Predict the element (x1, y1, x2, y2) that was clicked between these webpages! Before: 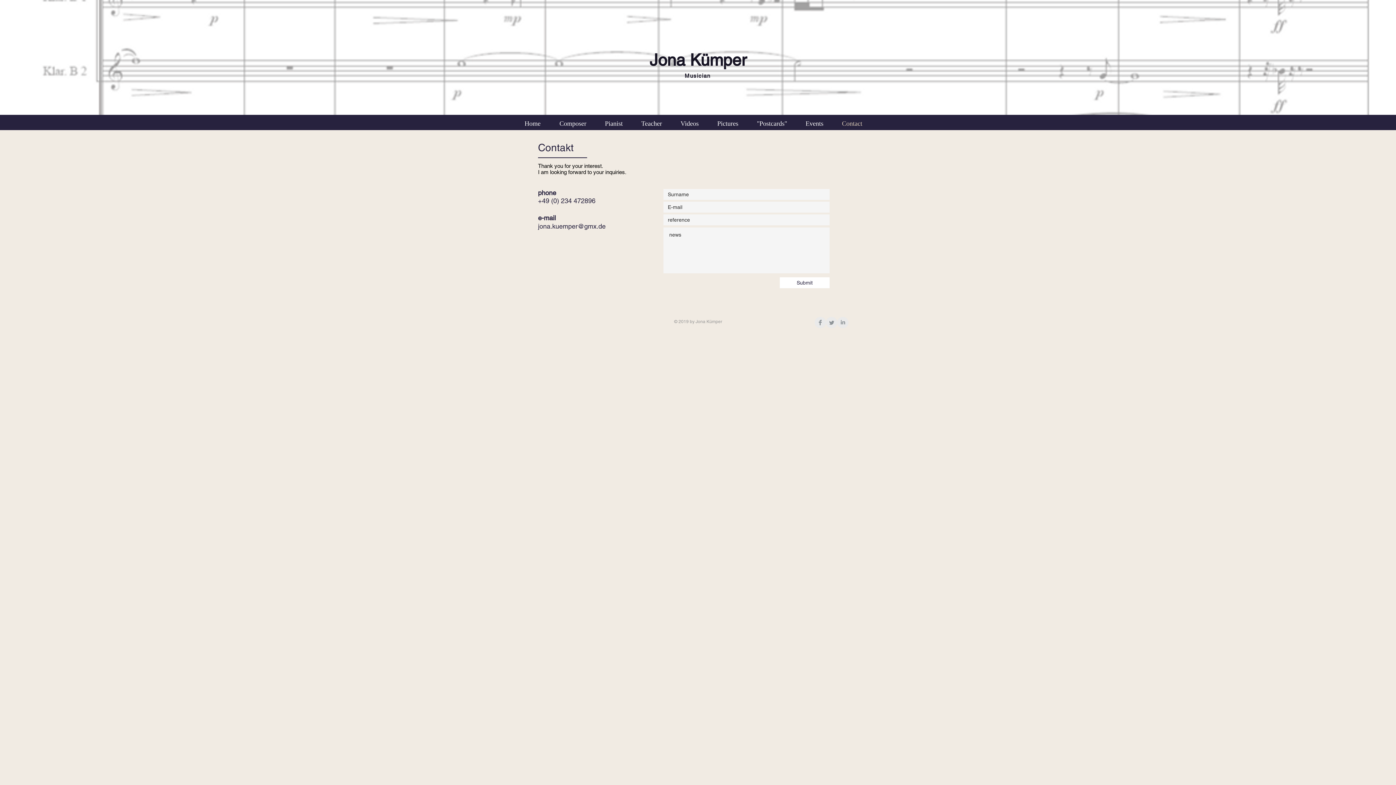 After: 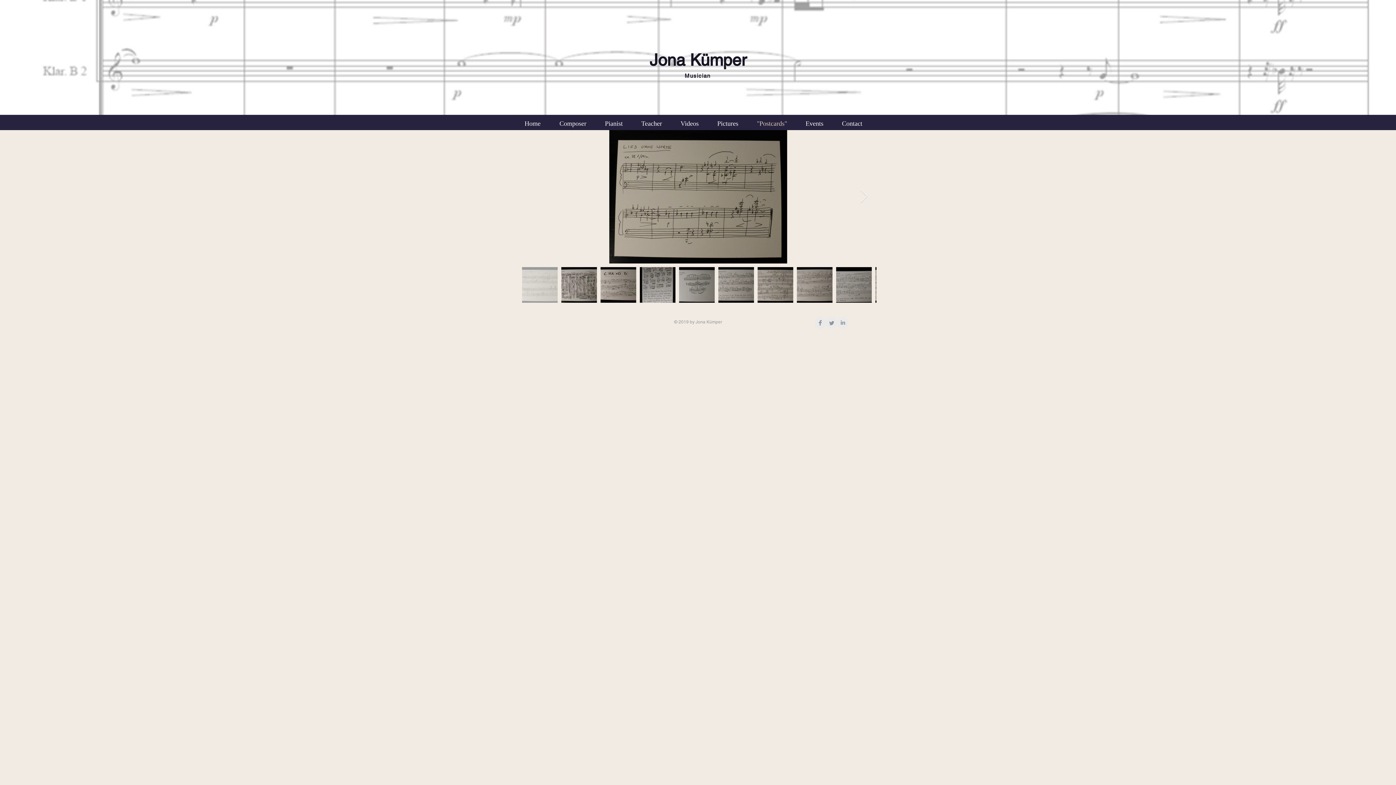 Action: bbox: (752, 119, 801, 127) label: "Postcards"